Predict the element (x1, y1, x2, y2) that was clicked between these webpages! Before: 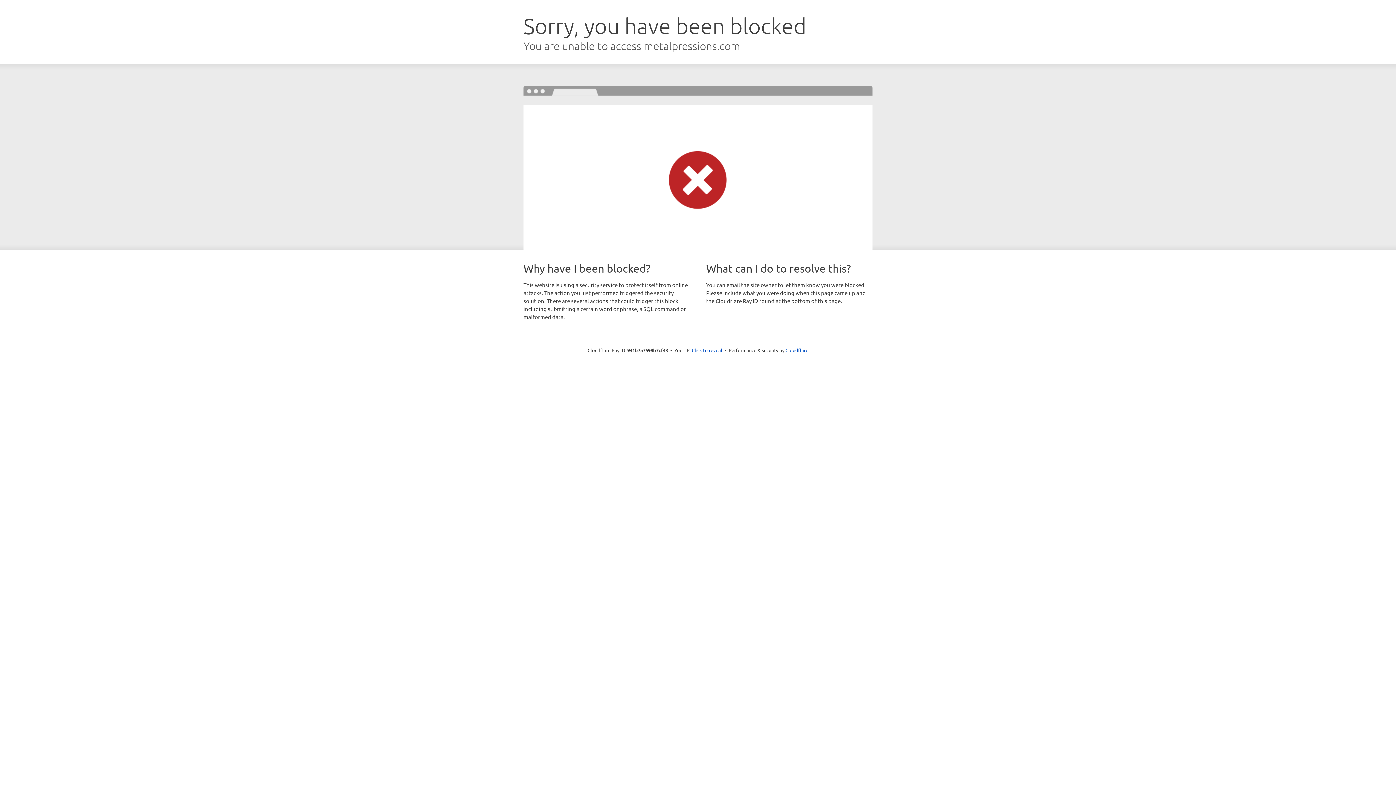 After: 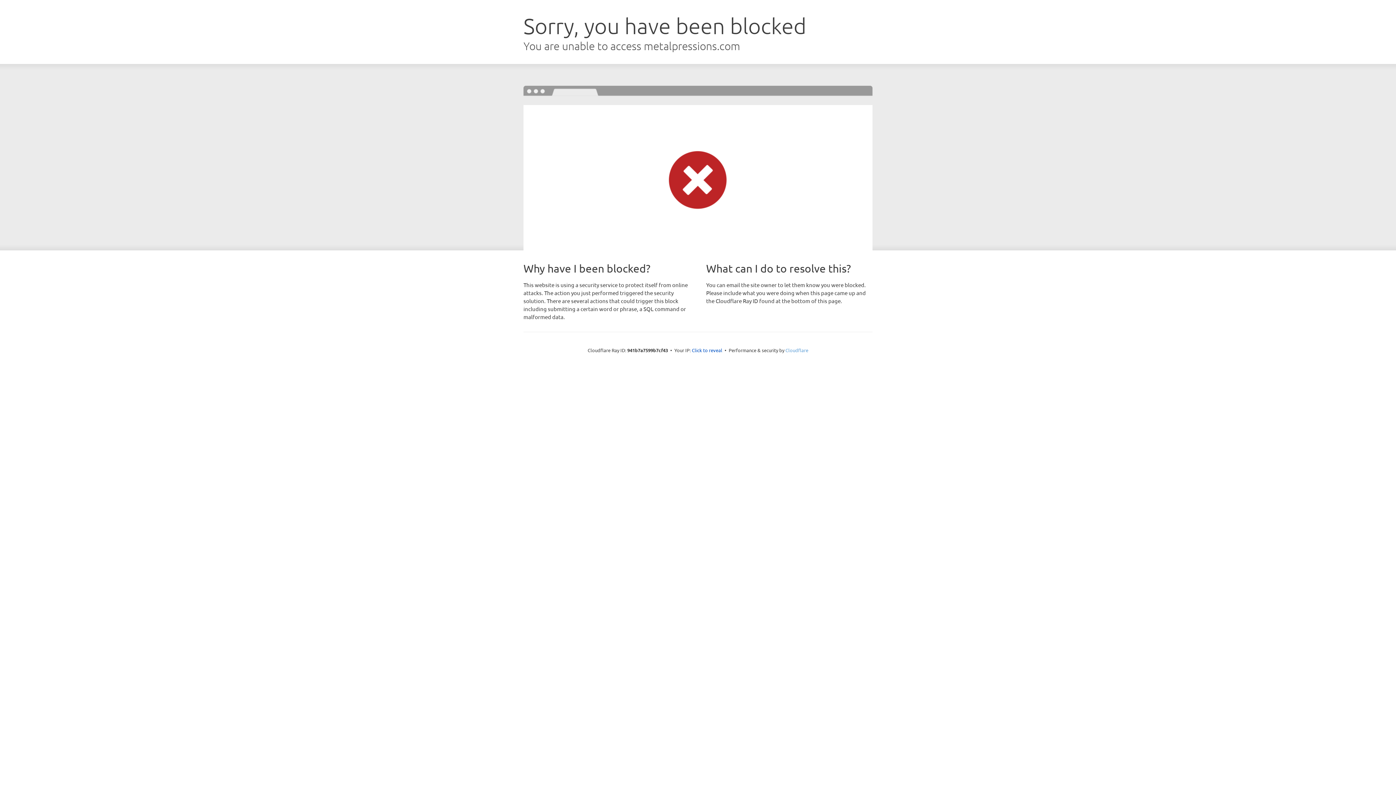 Action: bbox: (785, 347, 808, 353) label: Cloudflare